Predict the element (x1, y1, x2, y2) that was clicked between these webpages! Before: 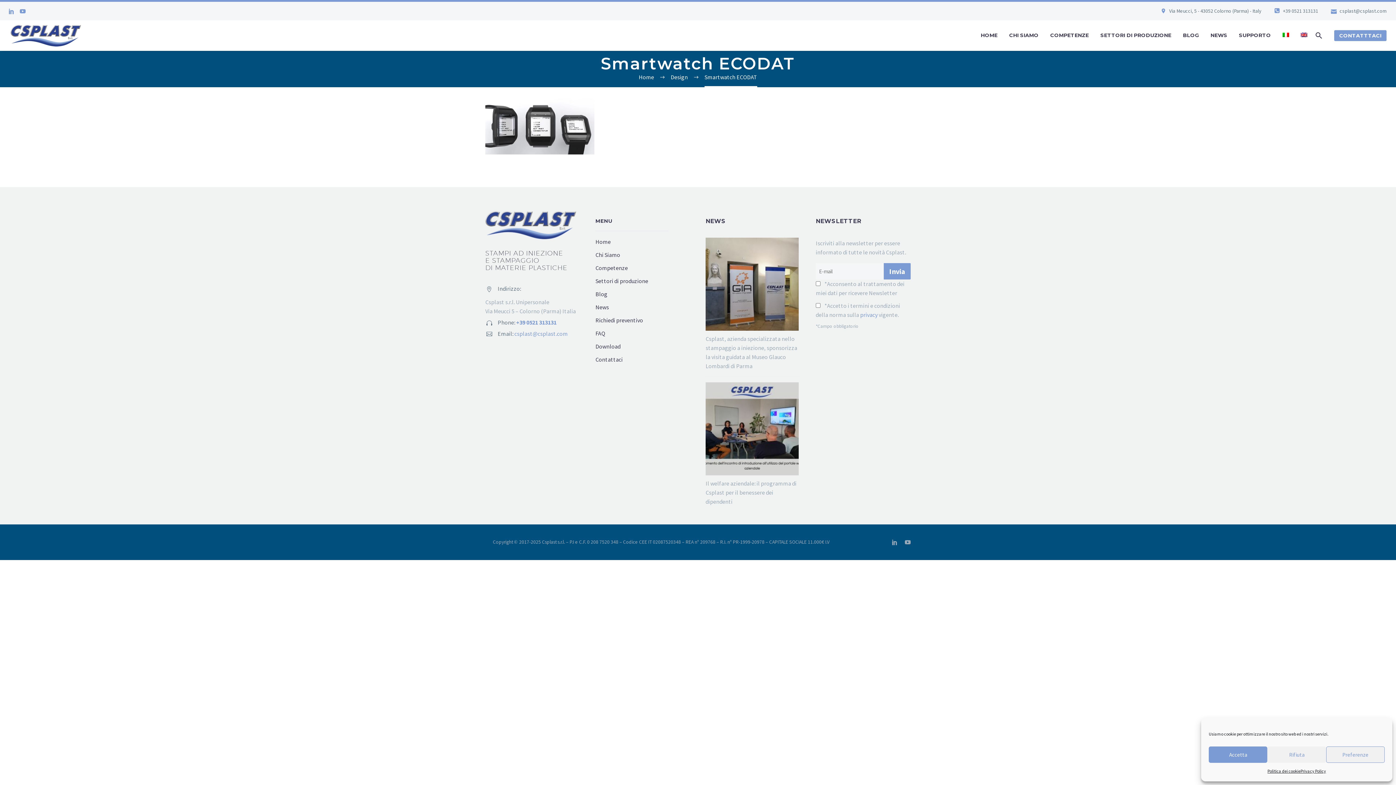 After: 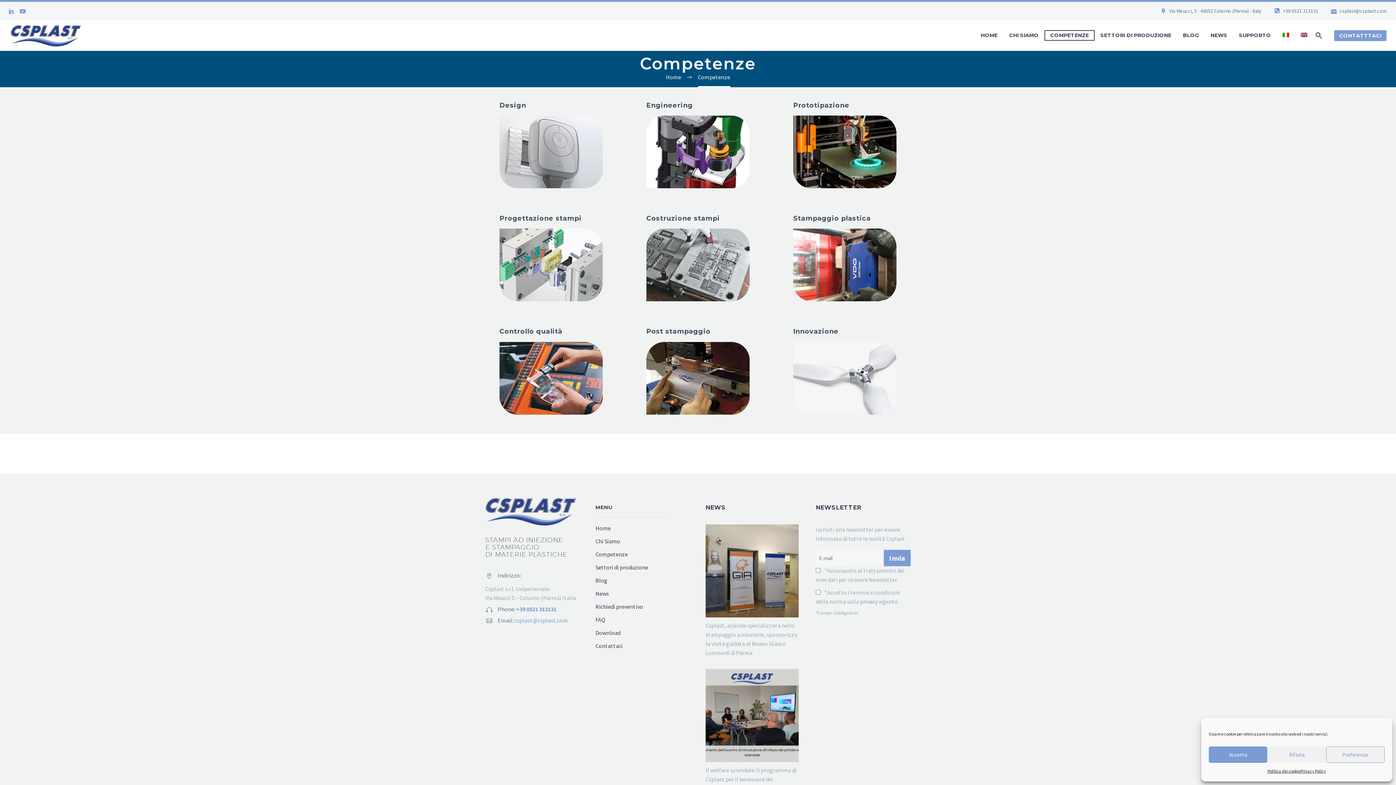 Action: label: COMPETENZE bbox: (1044, 30, 1094, 40)